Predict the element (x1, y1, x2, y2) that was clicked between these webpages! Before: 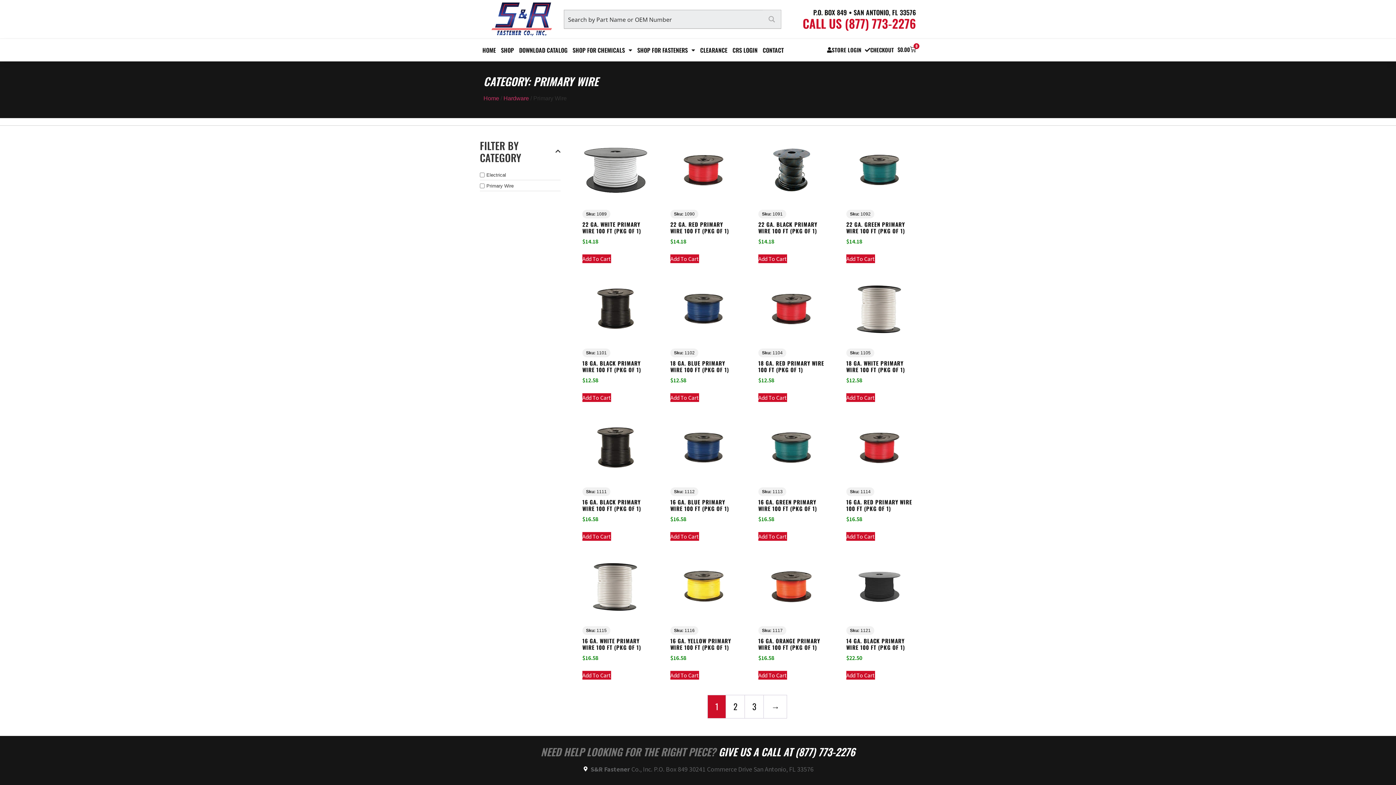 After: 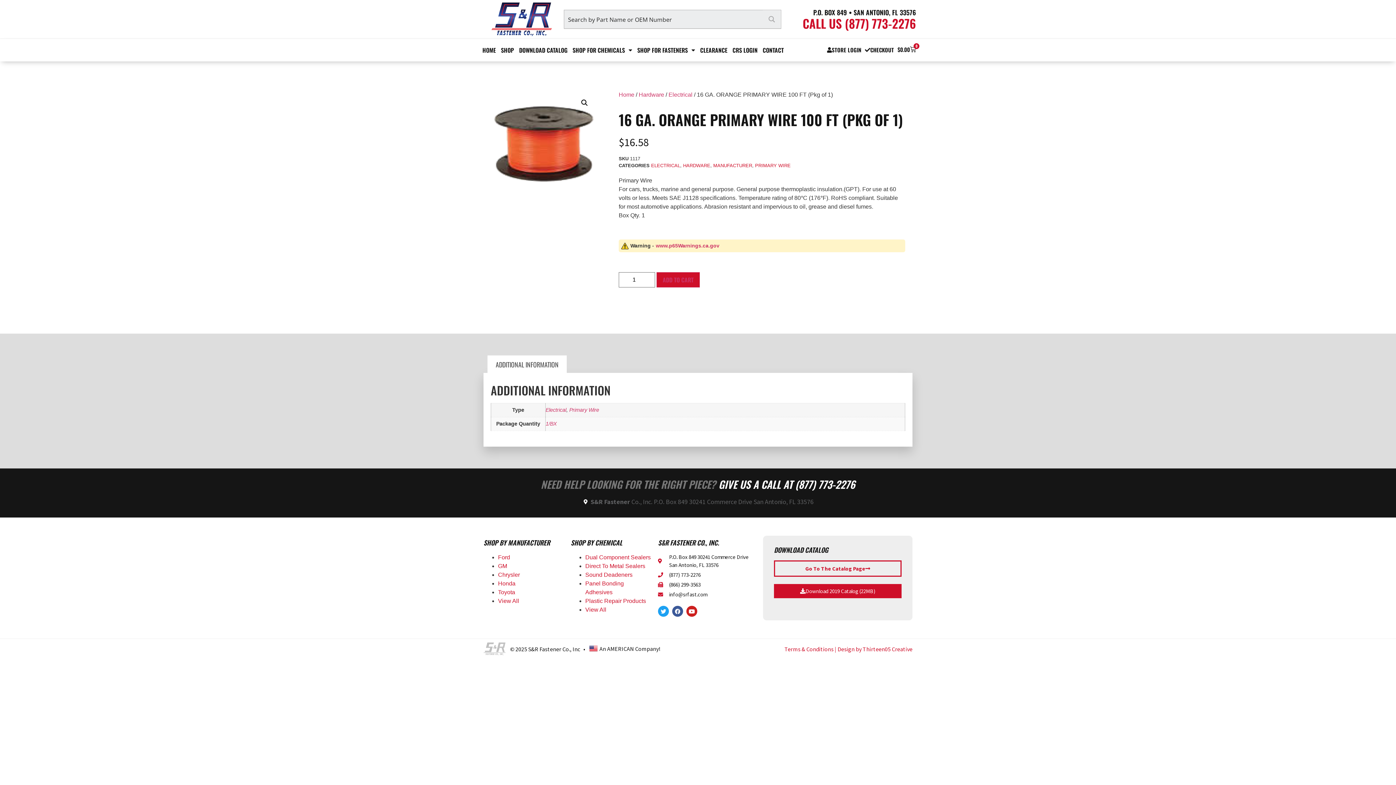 Action: label: Sku: 1117
16 GA. ORANGE PRIMARY WIRE 100 FT (PKG OF 1)
$16.58 bbox: (758, 556, 824, 662)